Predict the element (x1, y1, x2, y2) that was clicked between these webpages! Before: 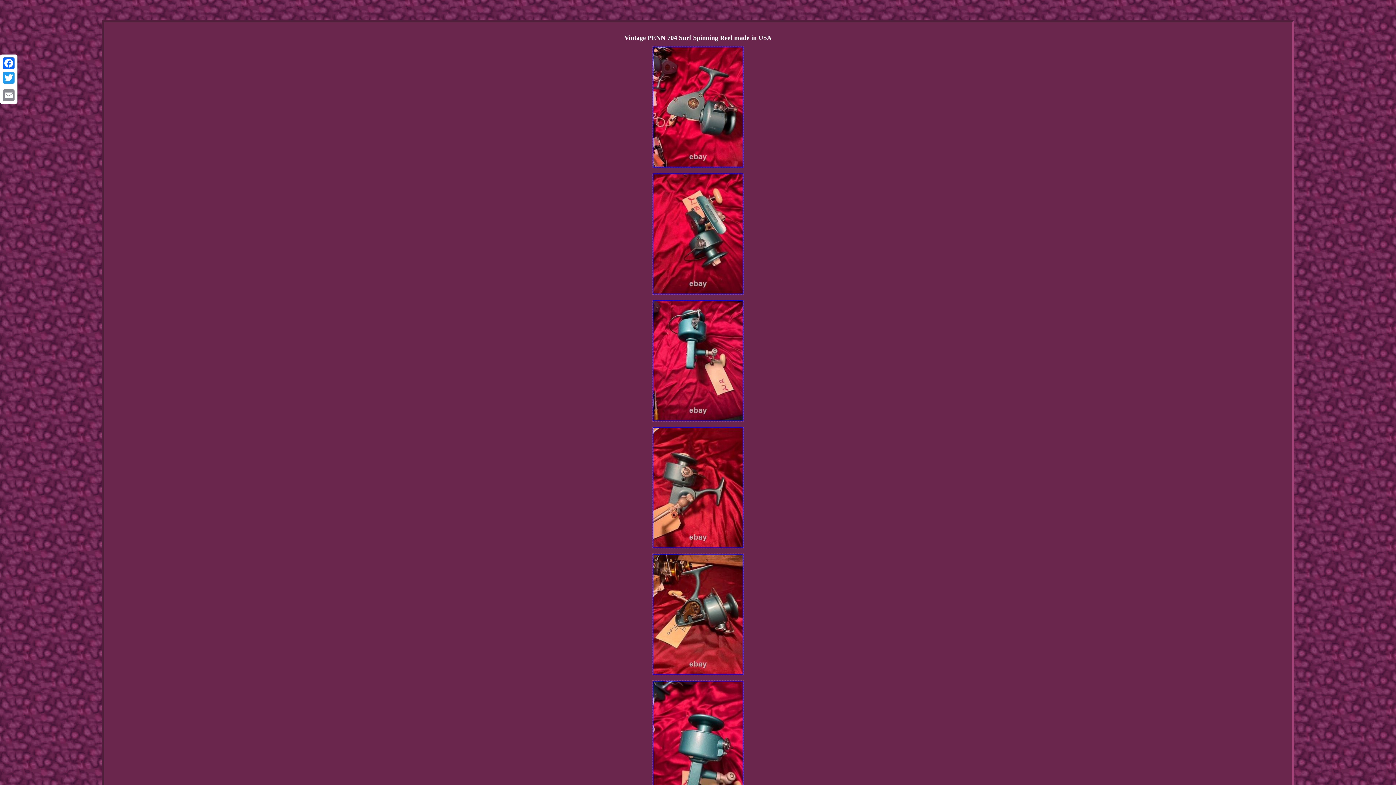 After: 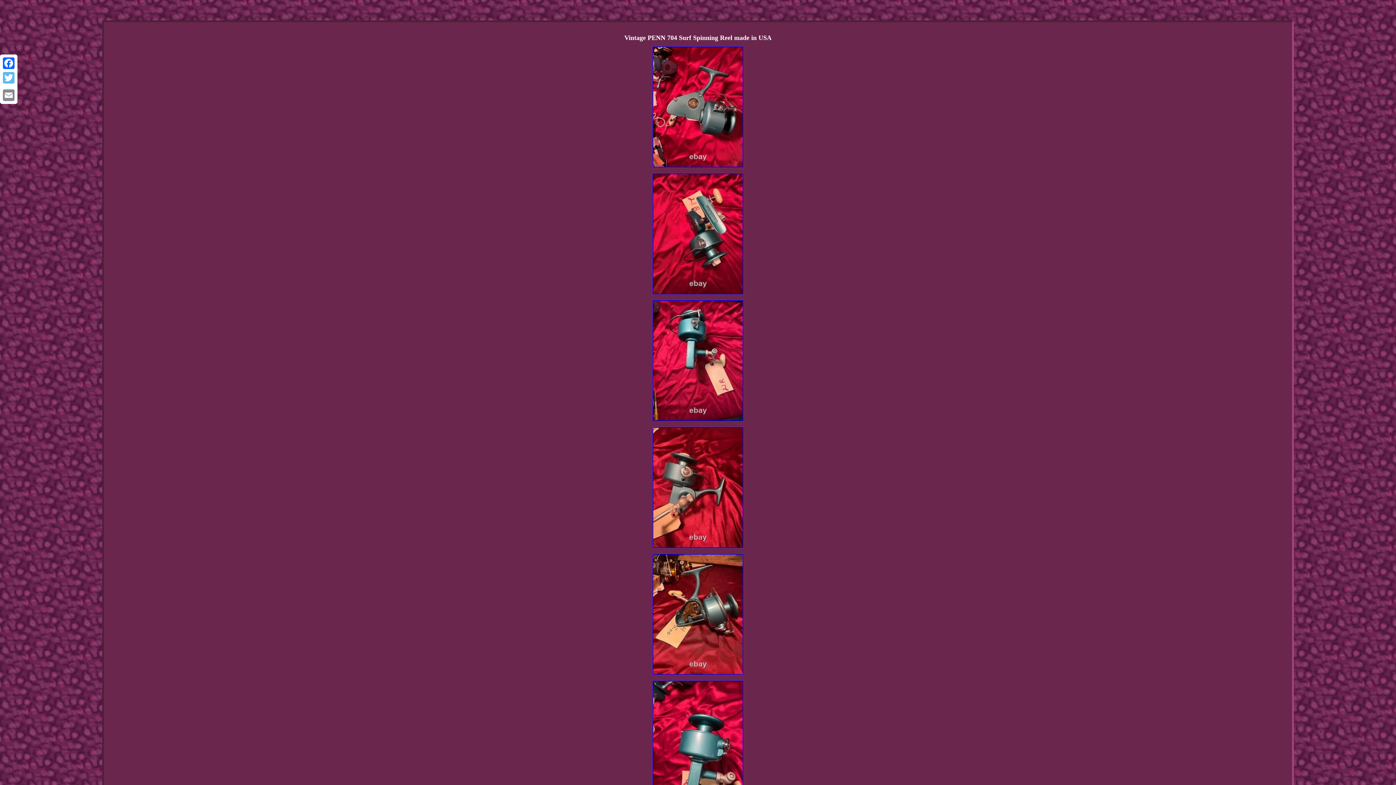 Action: bbox: (1, 70, 16, 85) label: Twitter